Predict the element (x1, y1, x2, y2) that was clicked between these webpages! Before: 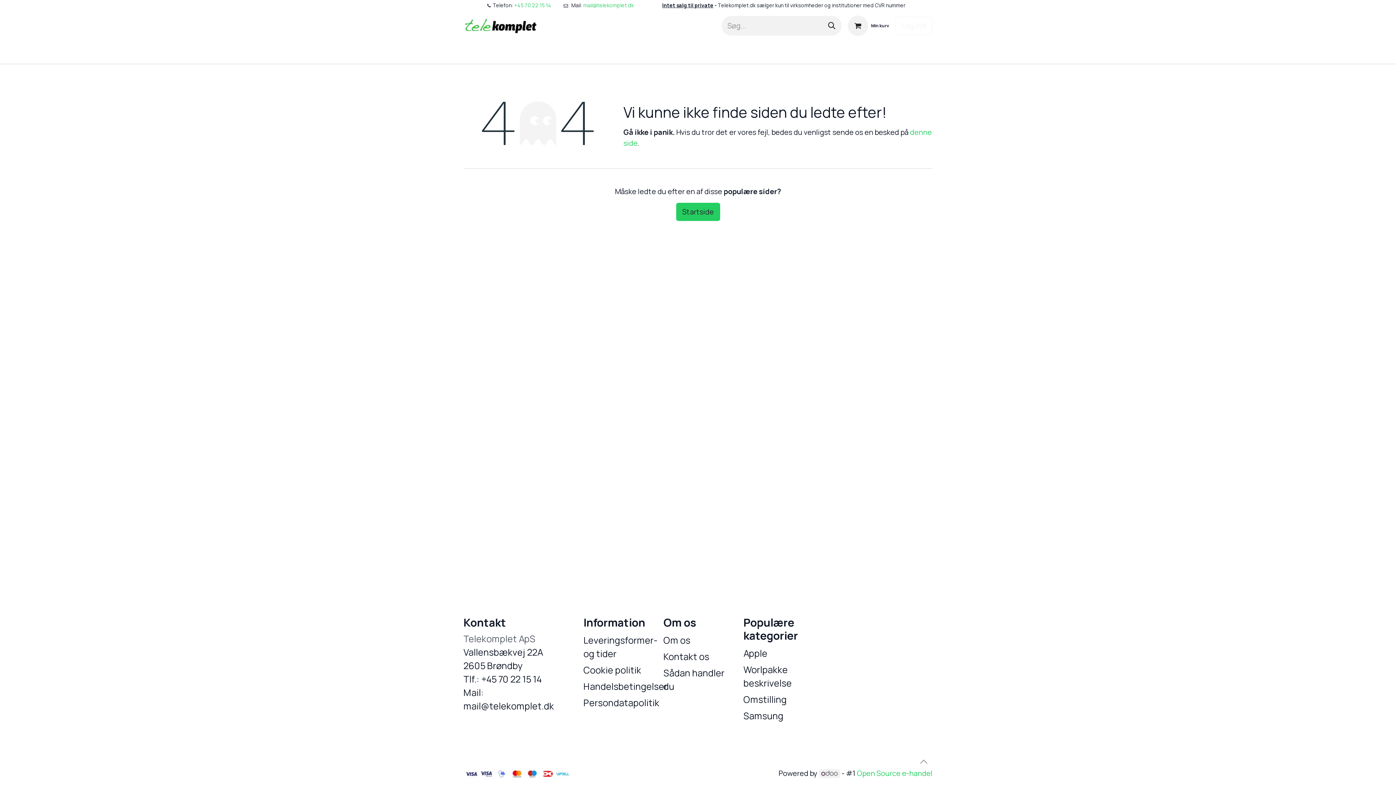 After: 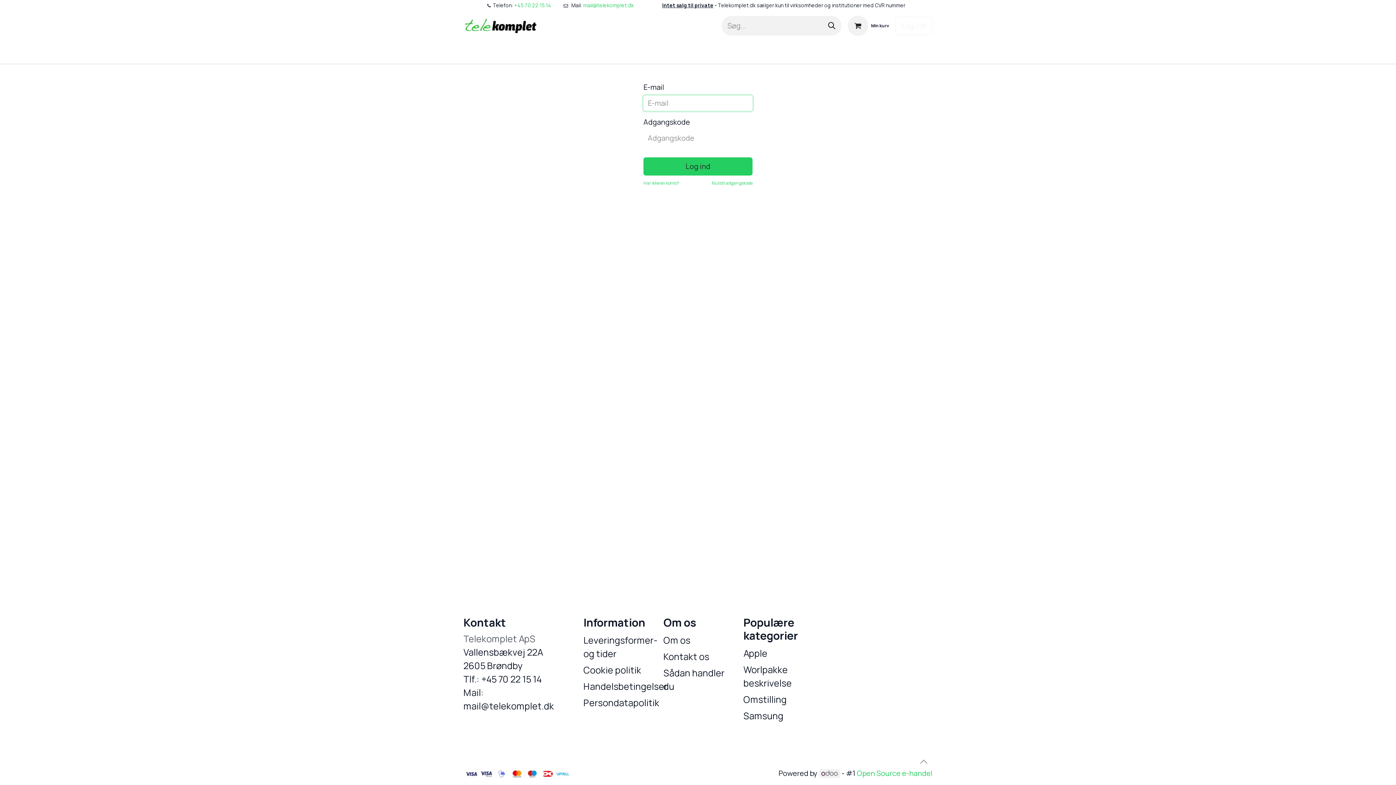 Action: label: Log ind bbox: (895, 16, 932, 34)